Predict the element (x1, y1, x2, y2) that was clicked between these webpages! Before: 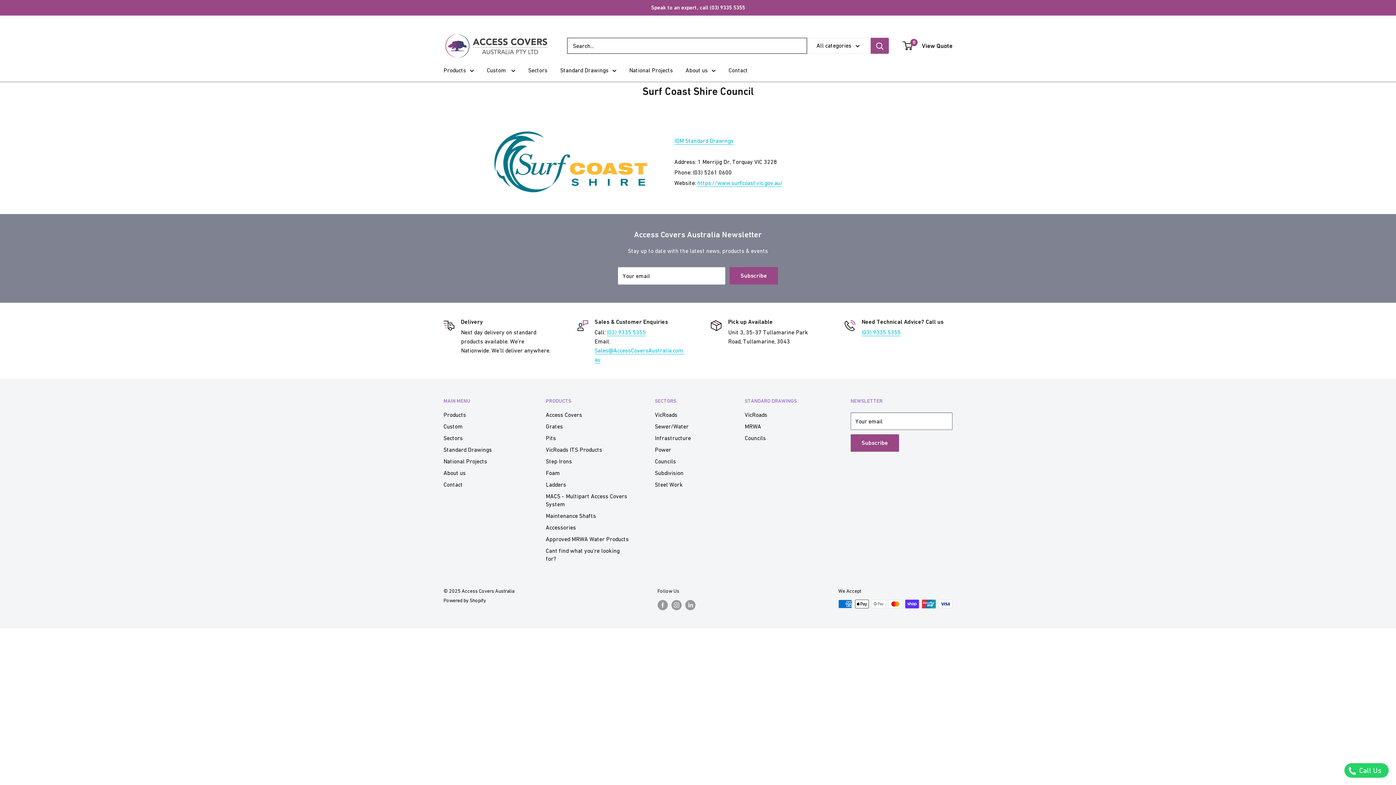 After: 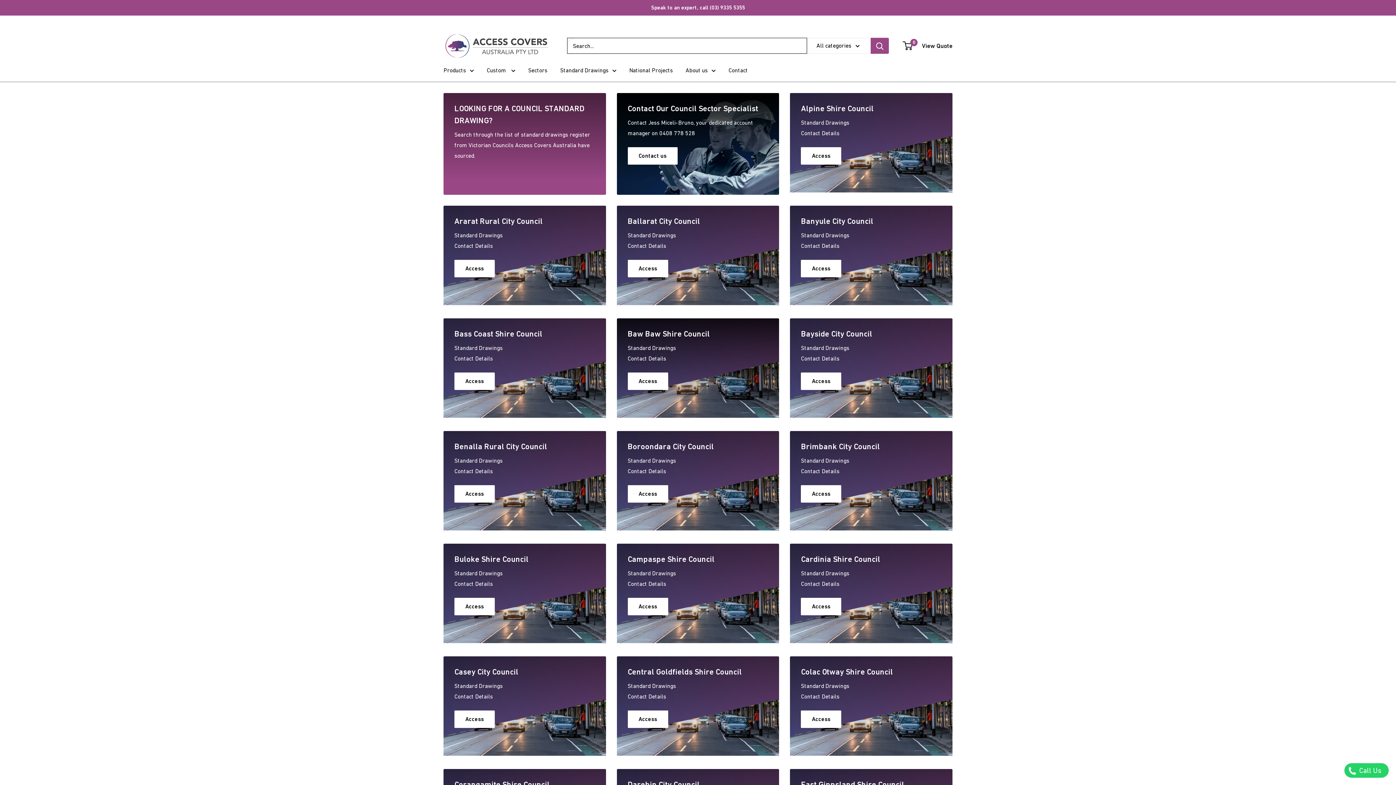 Action: bbox: (744, 432, 825, 444) label: Councils